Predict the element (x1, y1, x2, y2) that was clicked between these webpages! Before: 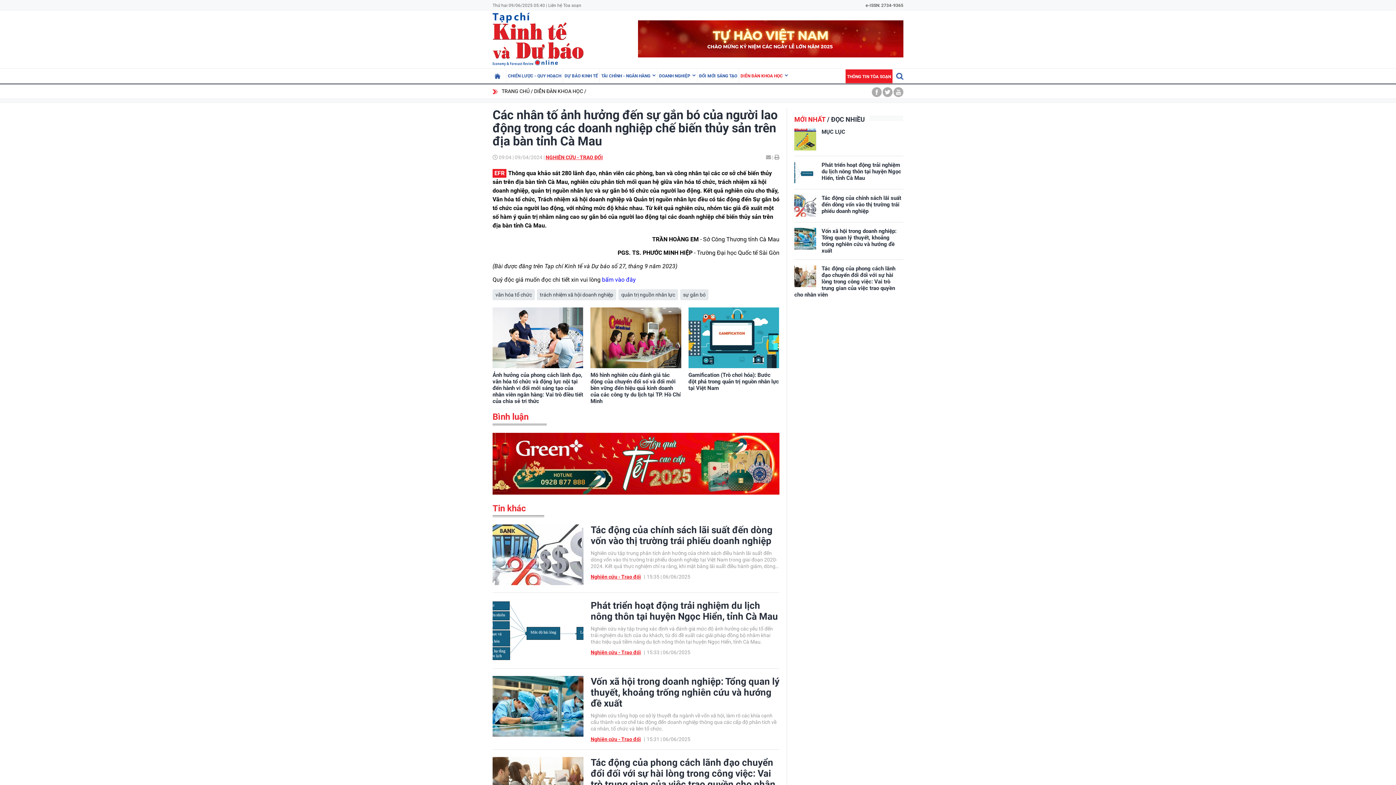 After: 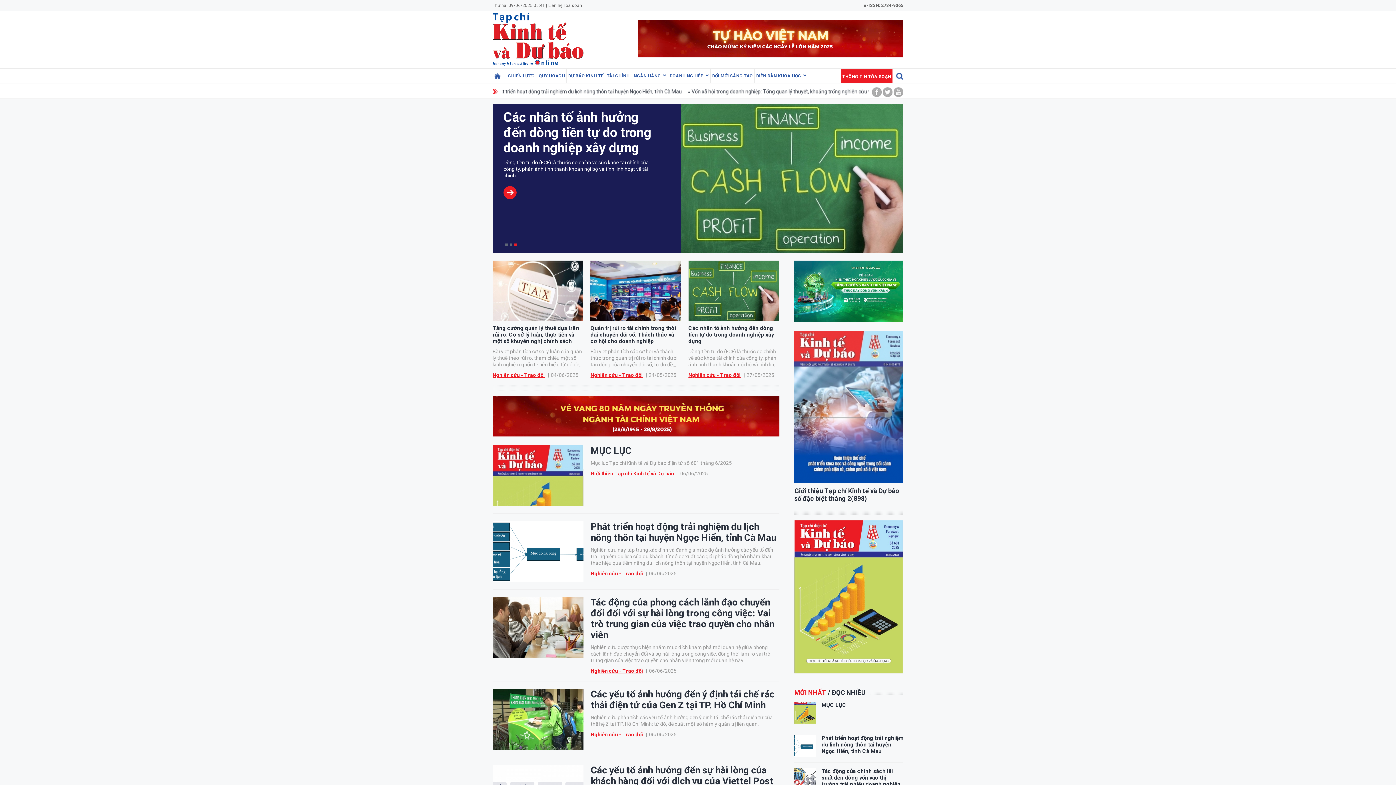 Action: bbox: (893, 87, 903, 97)